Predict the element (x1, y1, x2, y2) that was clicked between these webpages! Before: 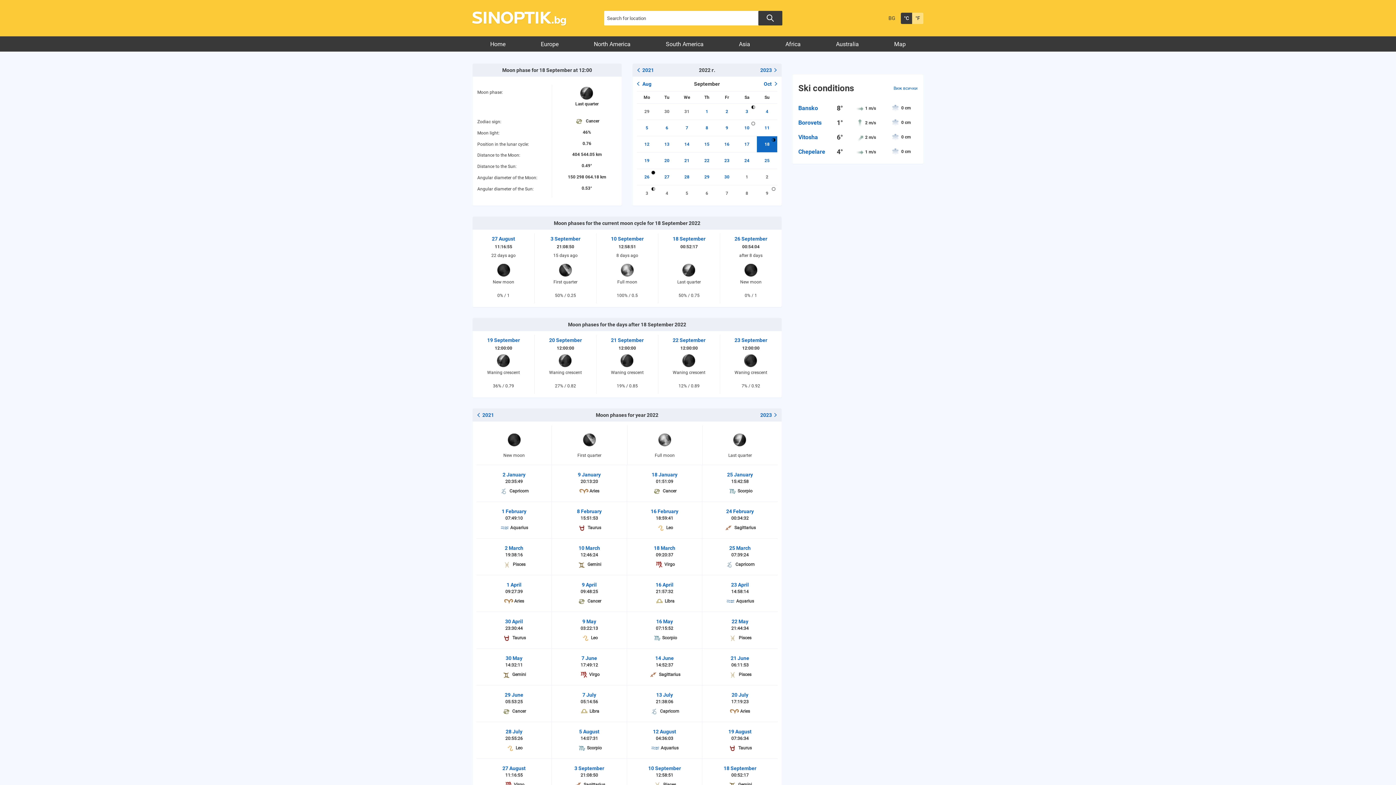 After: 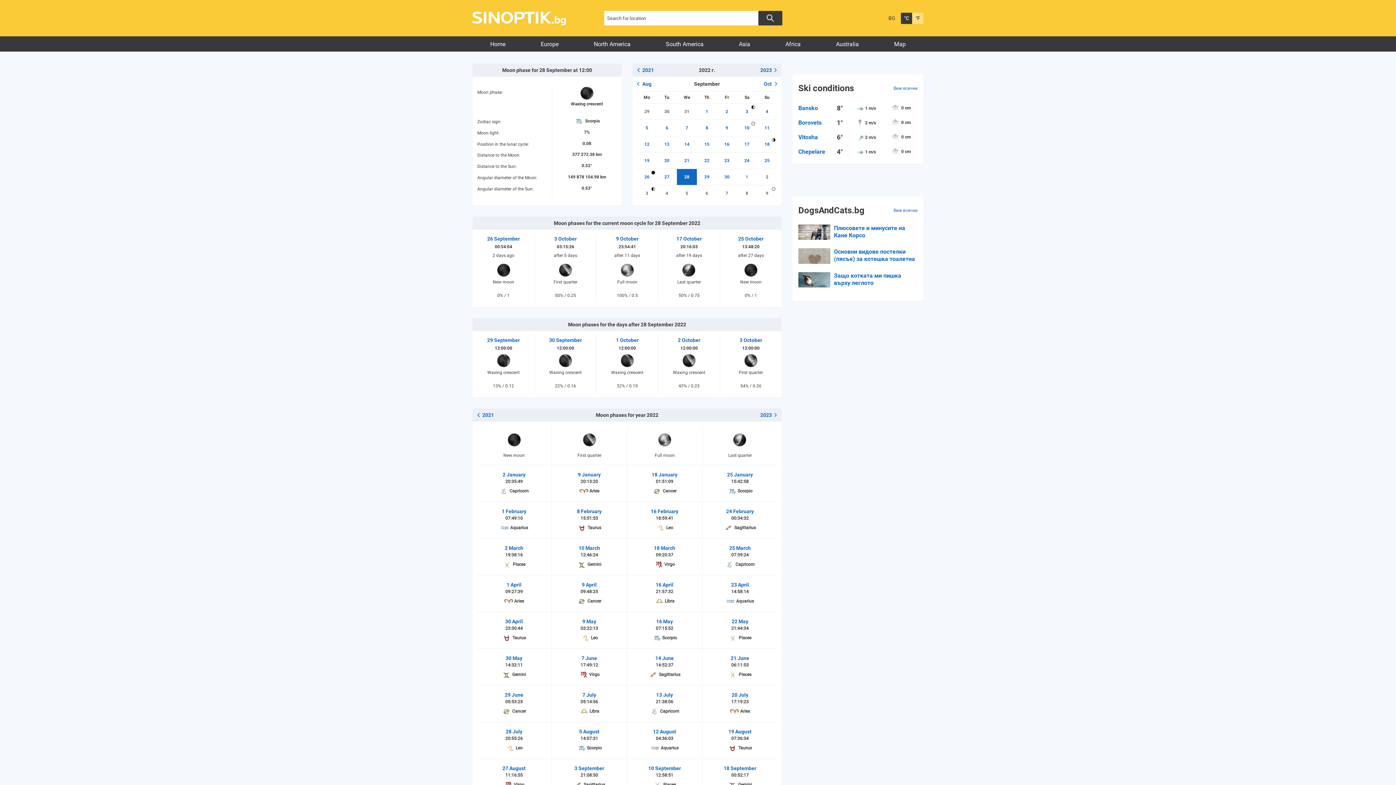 Action: label: 28 bbox: (677, 169, 697, 185)